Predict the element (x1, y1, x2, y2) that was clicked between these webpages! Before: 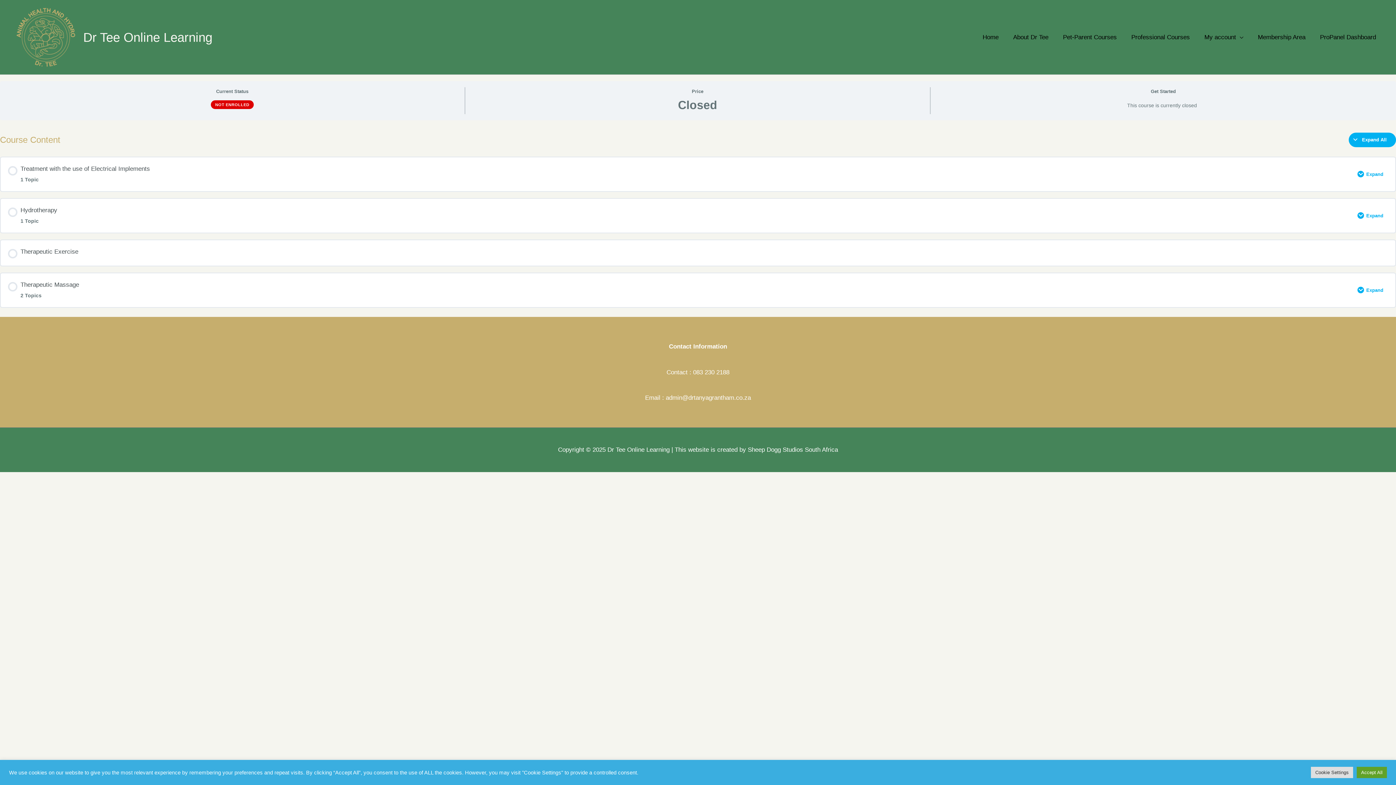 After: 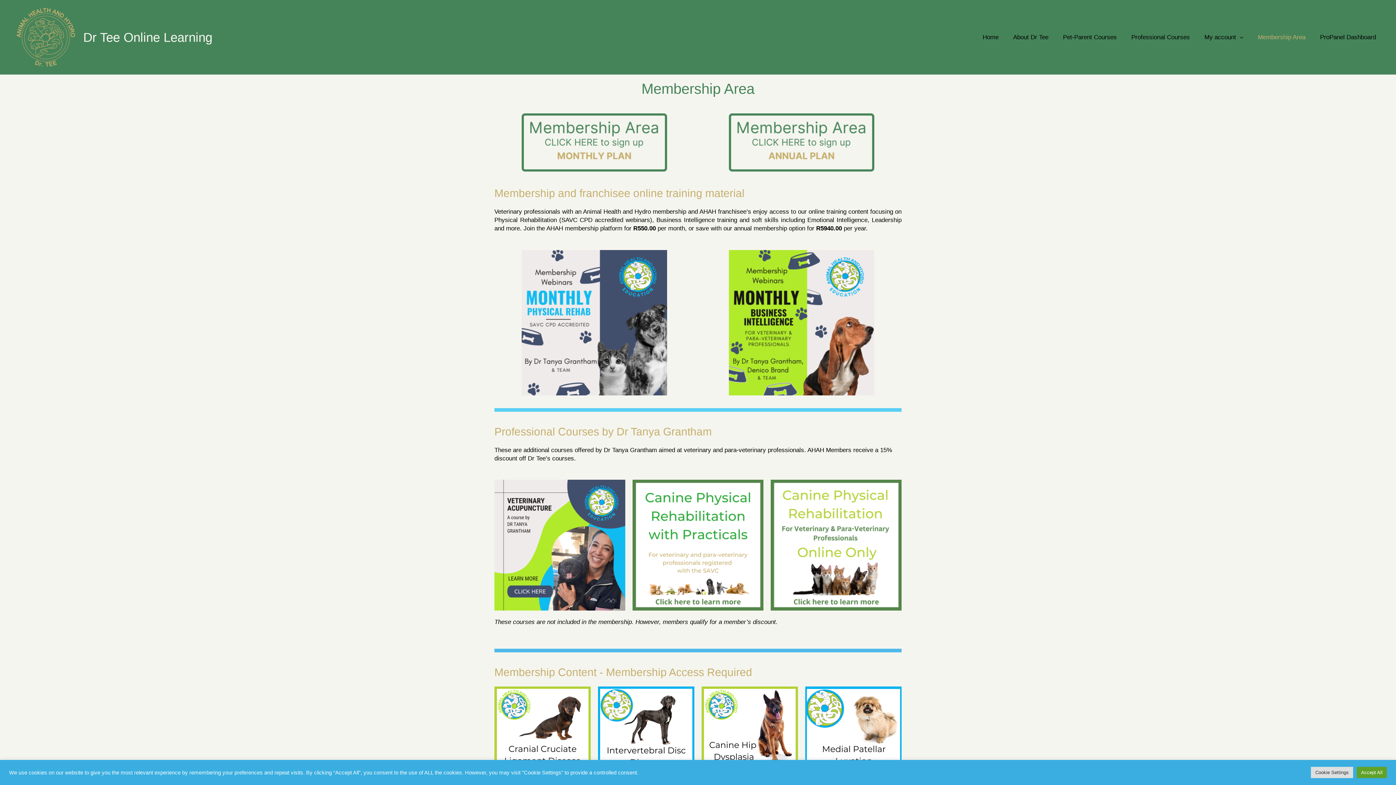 Action: bbox: (1250, 0, 1313, 74) label: Membership Area